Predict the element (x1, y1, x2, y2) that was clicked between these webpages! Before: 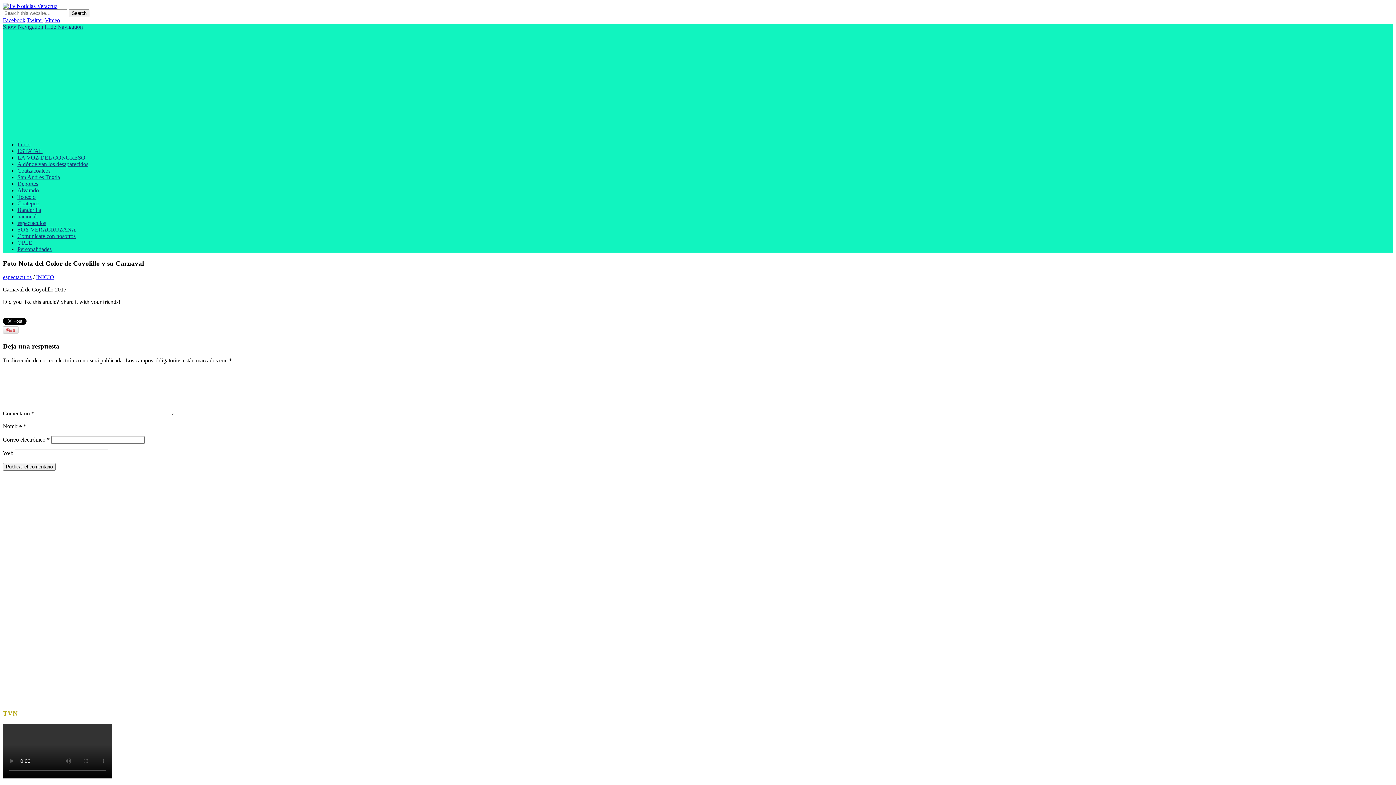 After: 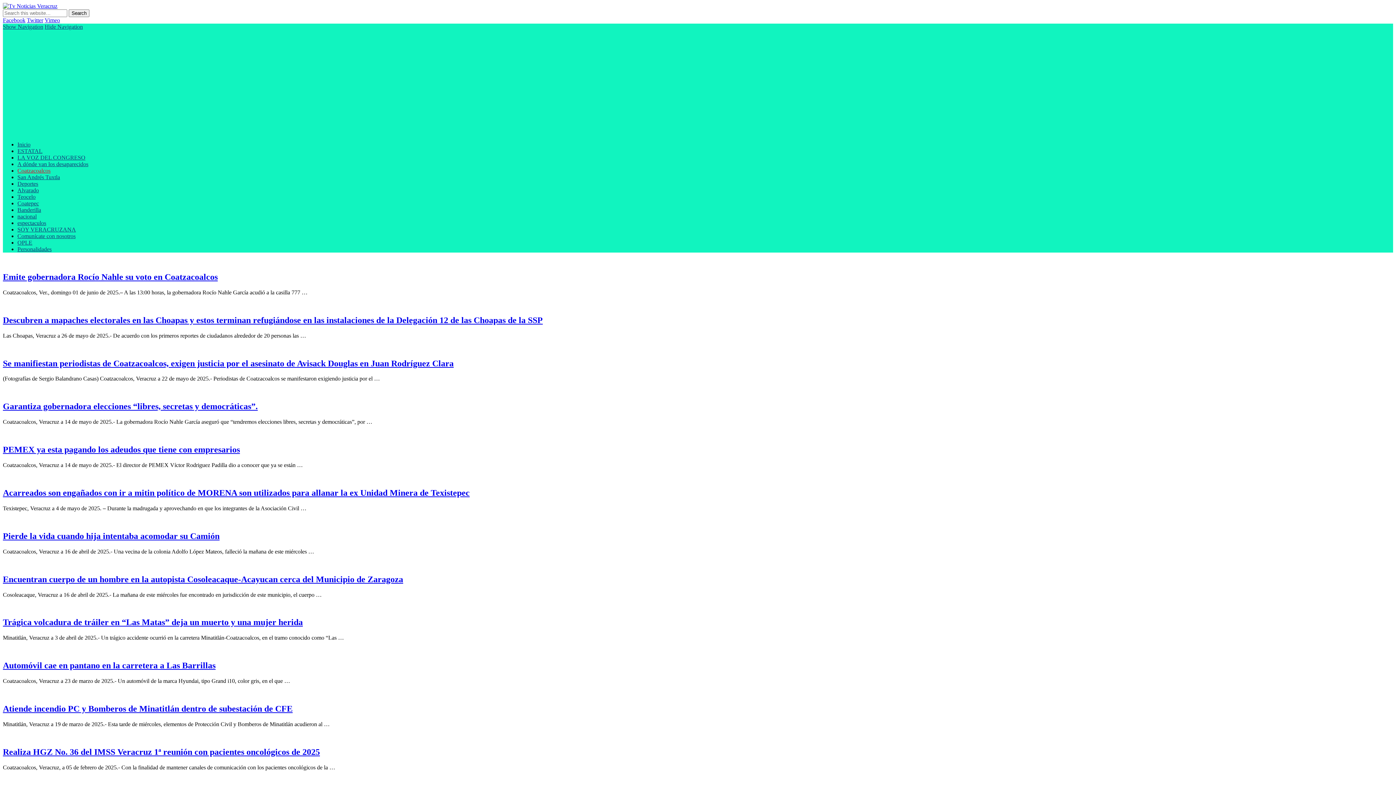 Action: bbox: (17, 167, 50, 173) label: Coatzacoalcos